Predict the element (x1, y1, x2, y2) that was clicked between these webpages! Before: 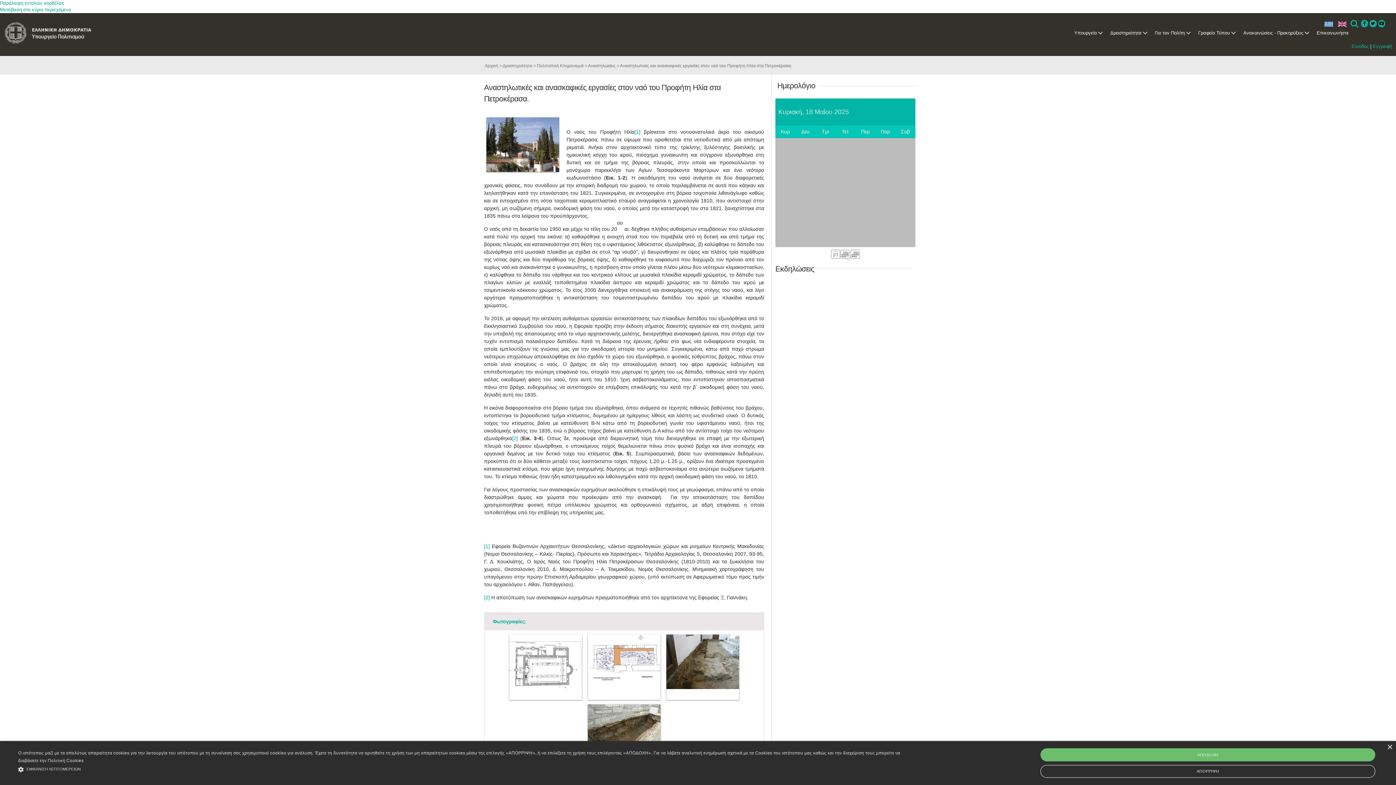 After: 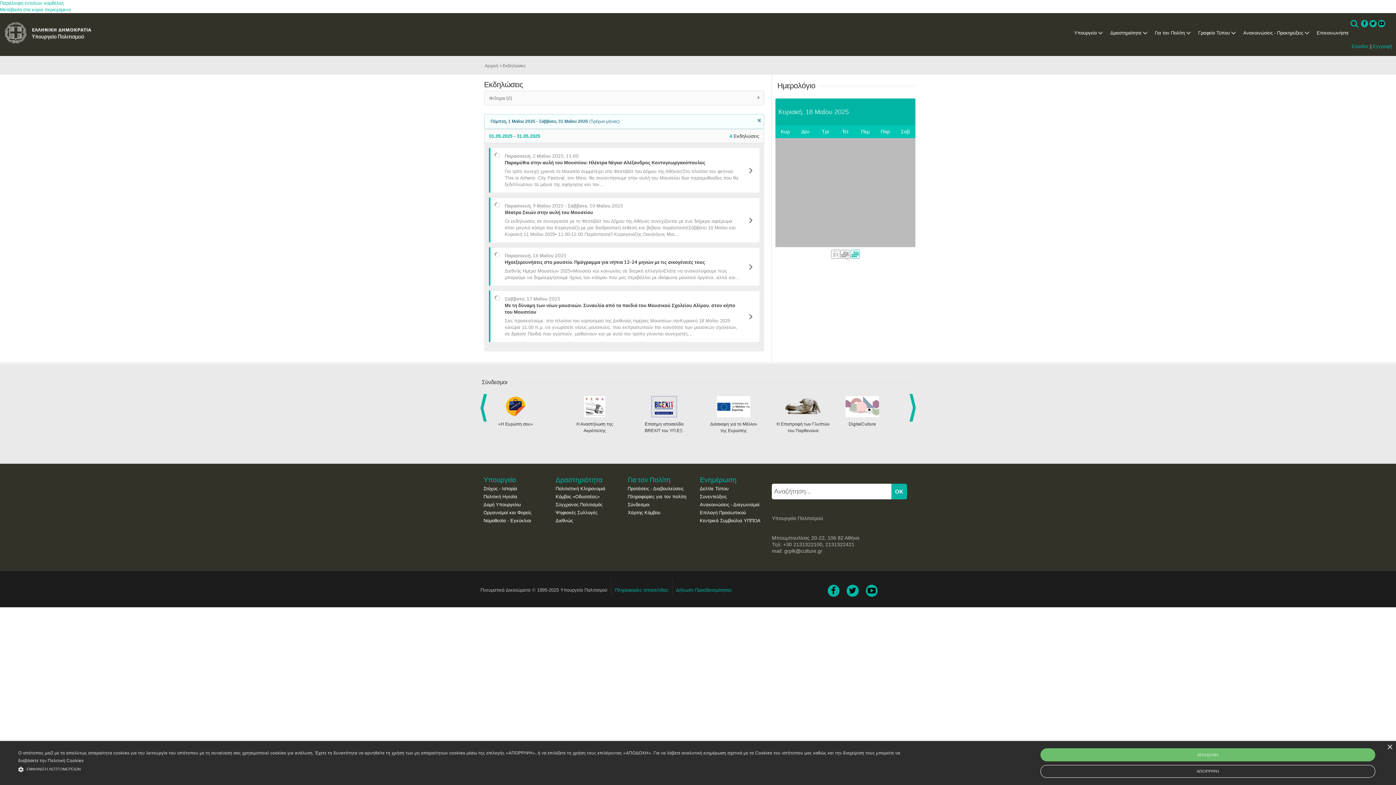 Action: bbox: (850, 251, 860, 256)